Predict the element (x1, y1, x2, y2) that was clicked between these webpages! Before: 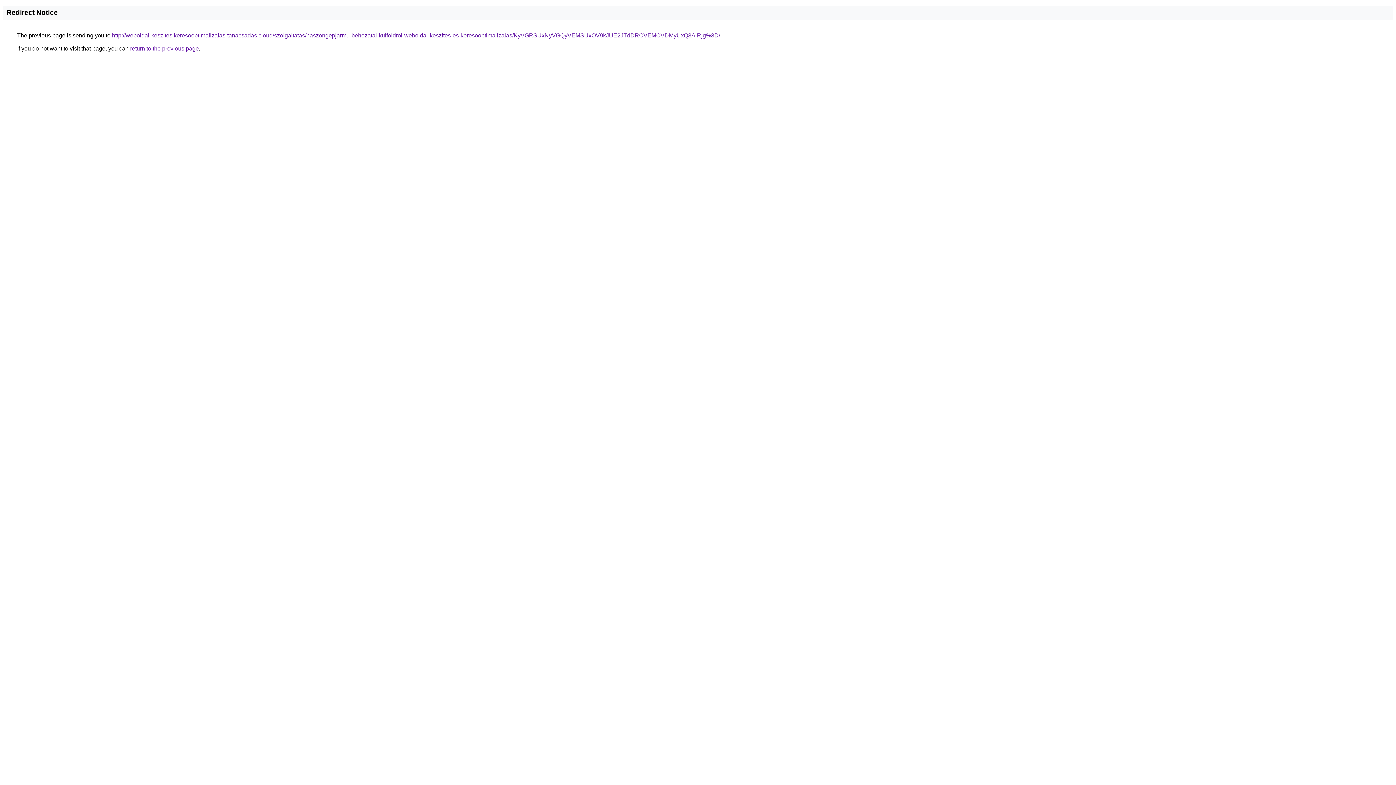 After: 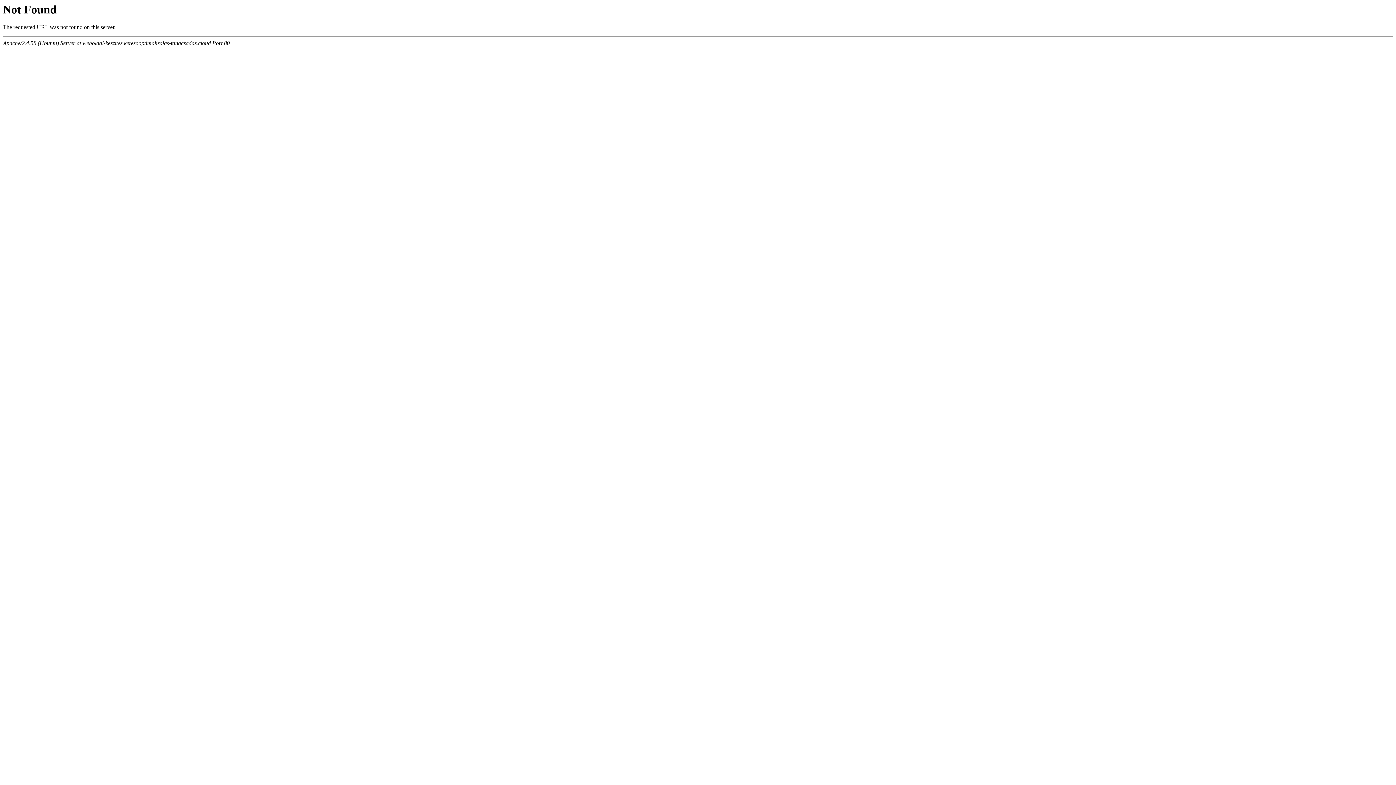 Action: label: http://weboldal-keszites.keresooptimalizalas-tanacsadas.cloud/szolgaltatas/haszongepjarmu-behozatal-kulfoldrol-weboldal-keszites-es-keresooptimalizalas/KyVGRSUxNyVGQyVEMSUxOV9kJUE2JTdDRCVEMCVDMyUxQ3AlRjg%3D/ bbox: (112, 32, 720, 38)